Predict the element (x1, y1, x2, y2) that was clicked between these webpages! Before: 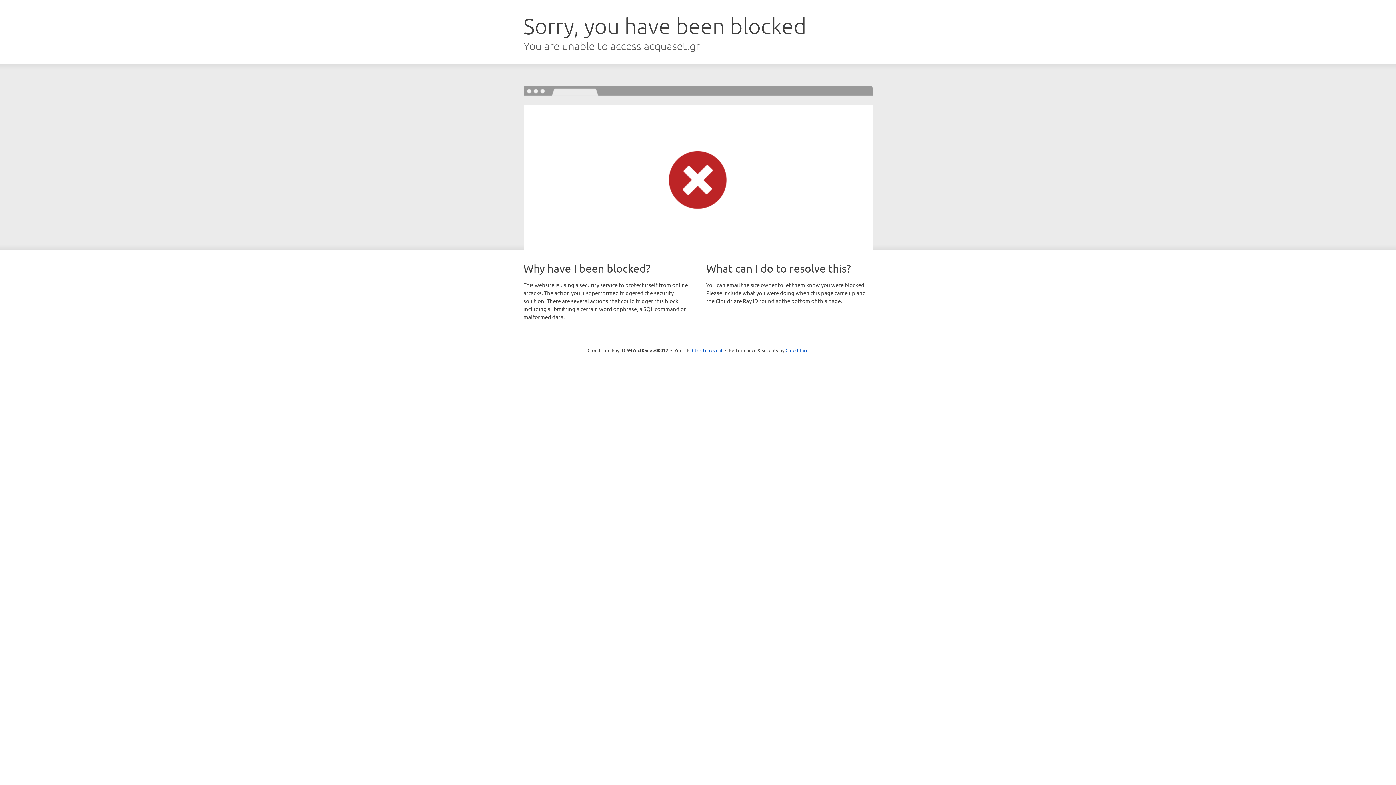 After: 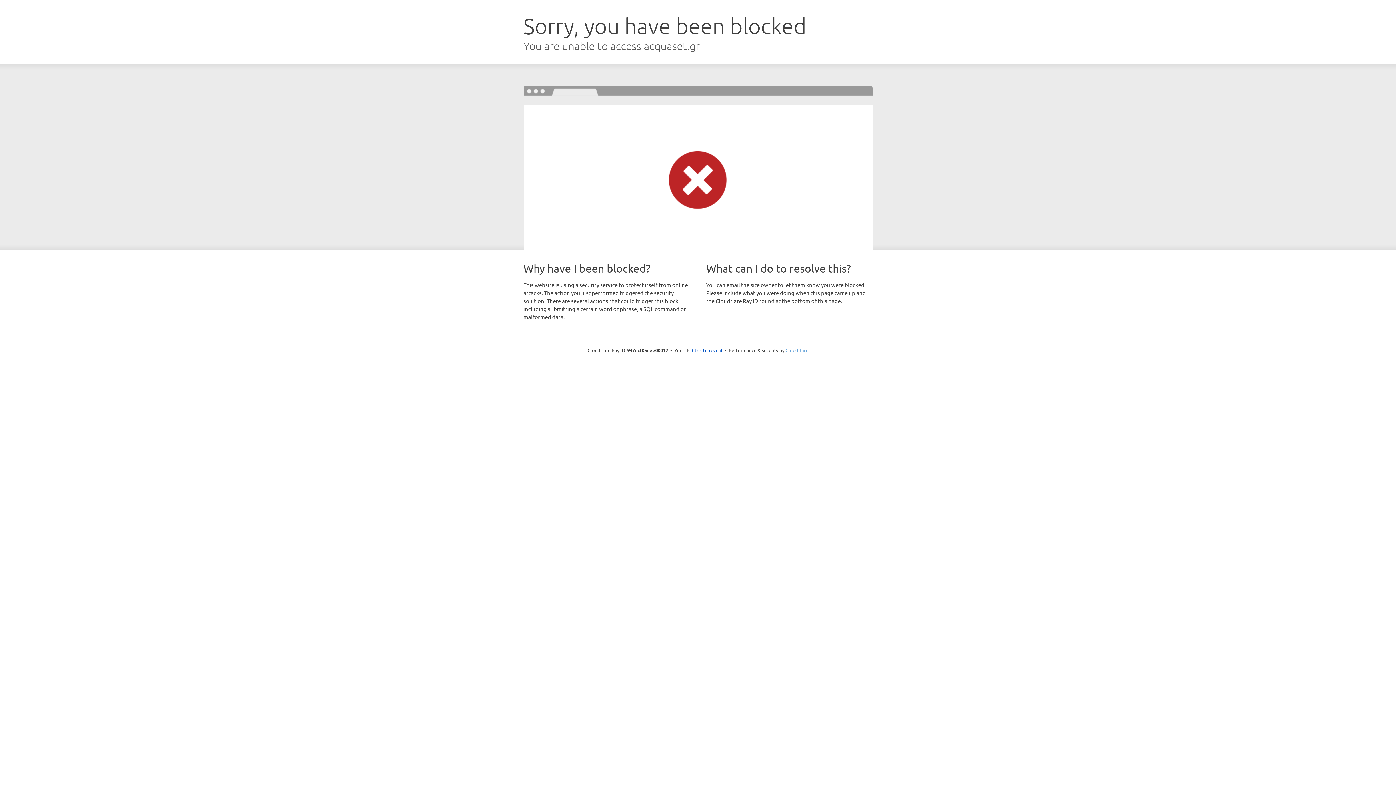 Action: bbox: (785, 347, 808, 353) label: Cloudflare